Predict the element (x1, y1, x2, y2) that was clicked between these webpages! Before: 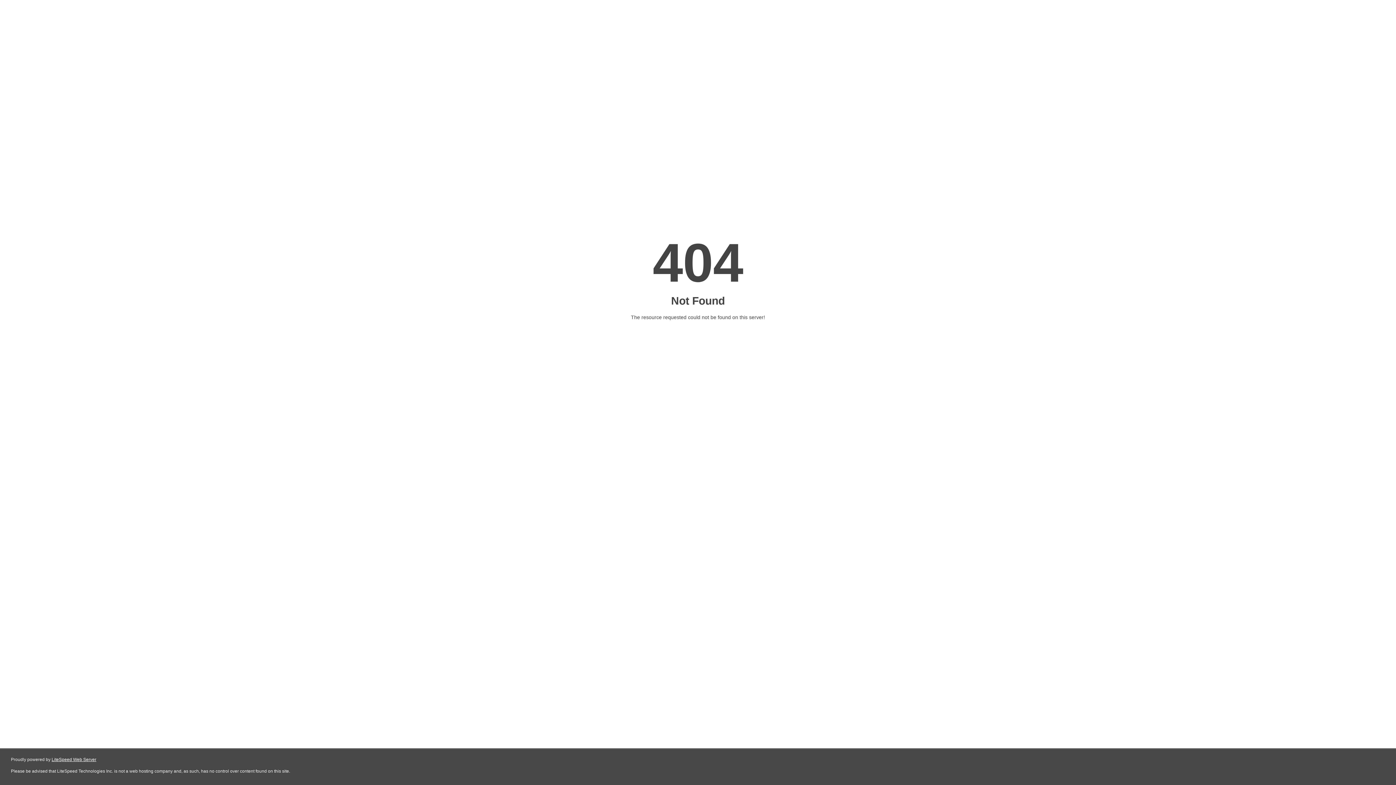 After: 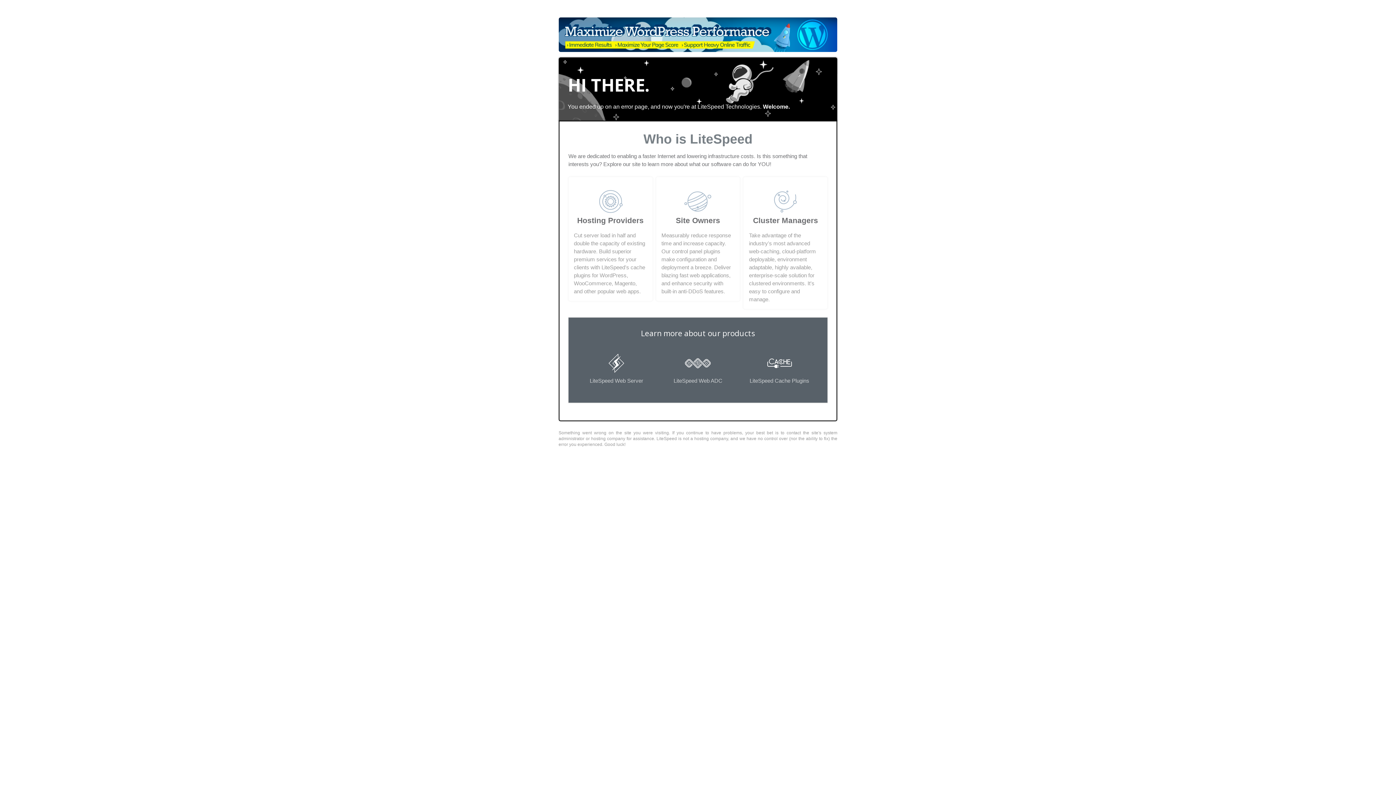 Action: bbox: (51, 757, 96, 762) label: LiteSpeed Web Server